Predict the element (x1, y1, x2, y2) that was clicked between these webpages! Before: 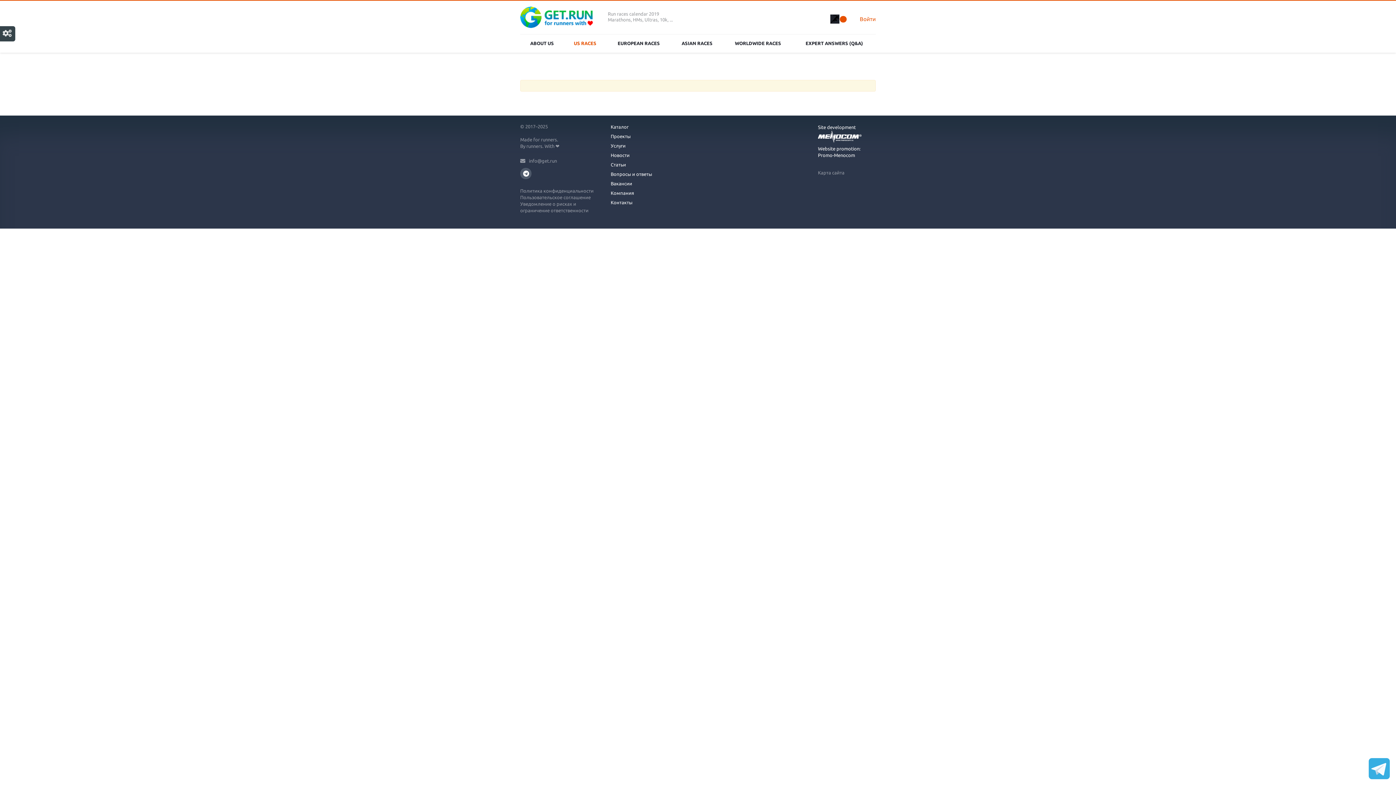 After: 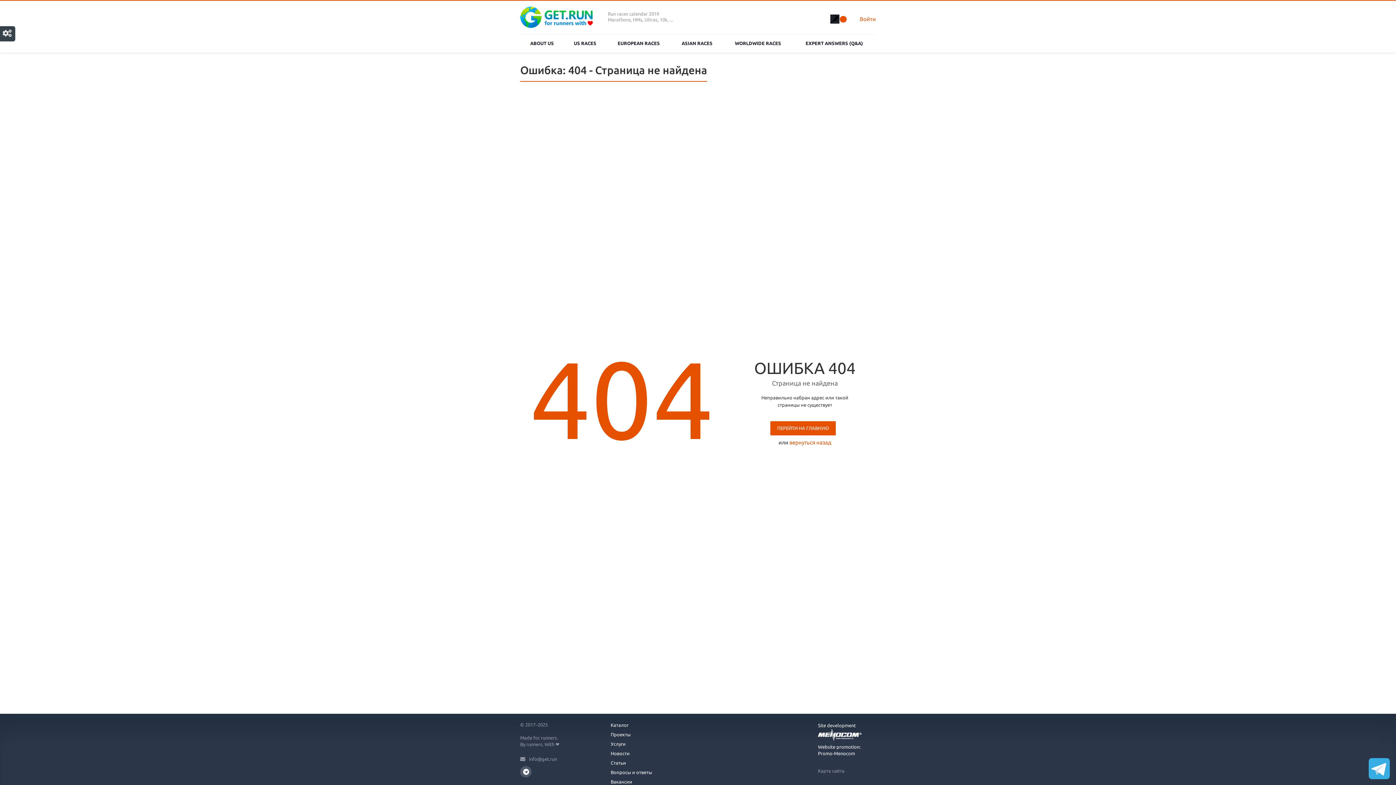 Action: bbox: (520, 194, 590, 199) label: Пользовательское соглашение